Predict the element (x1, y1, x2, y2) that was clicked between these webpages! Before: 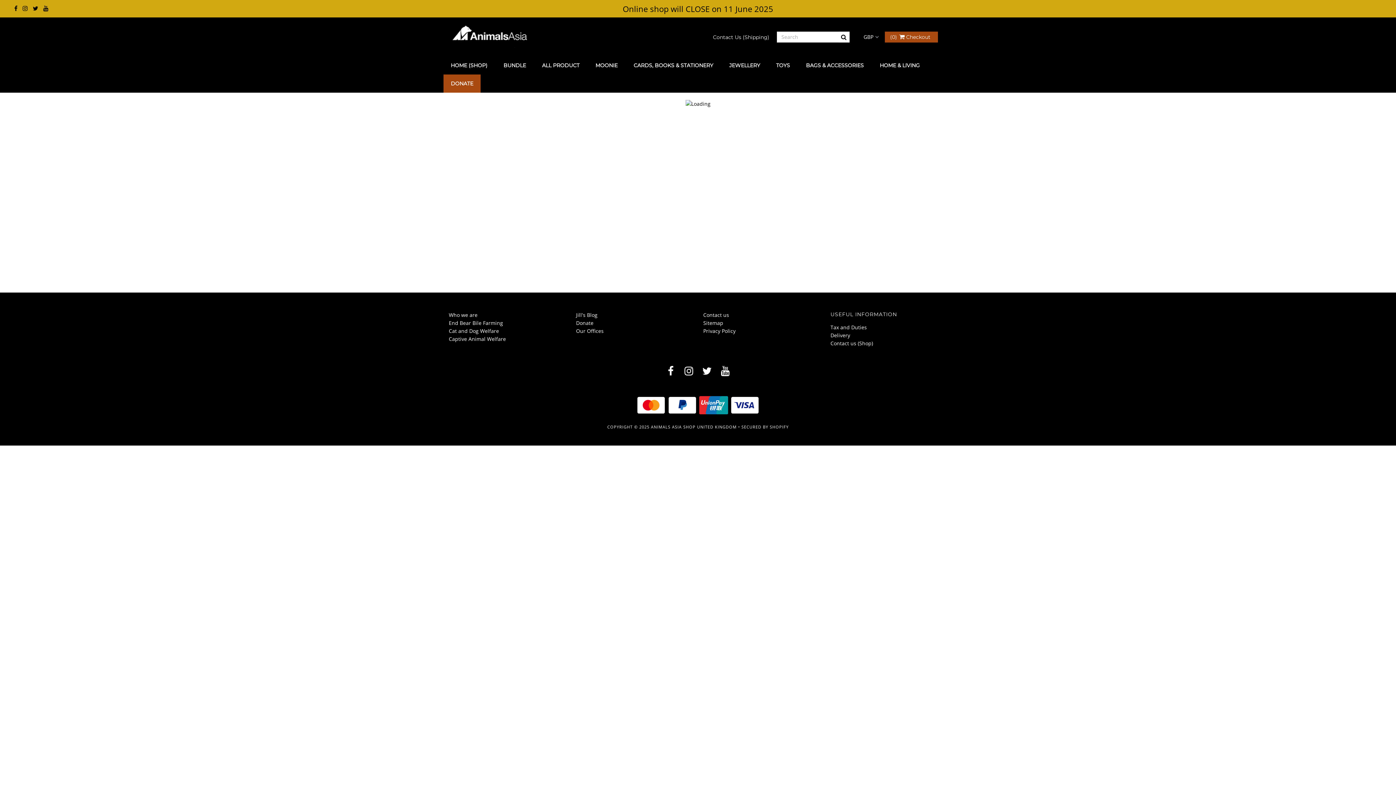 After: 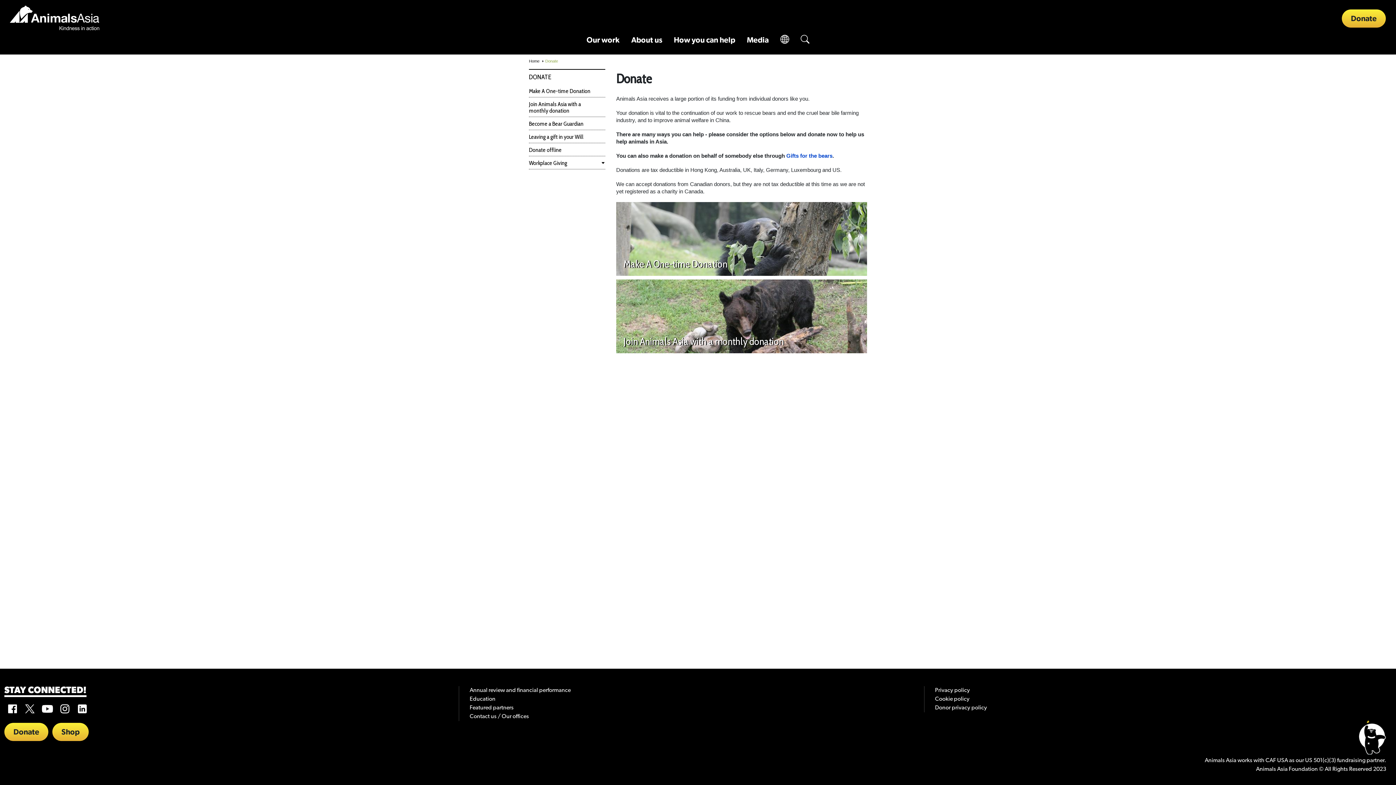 Action: bbox: (576, 319, 593, 326) label: Donate